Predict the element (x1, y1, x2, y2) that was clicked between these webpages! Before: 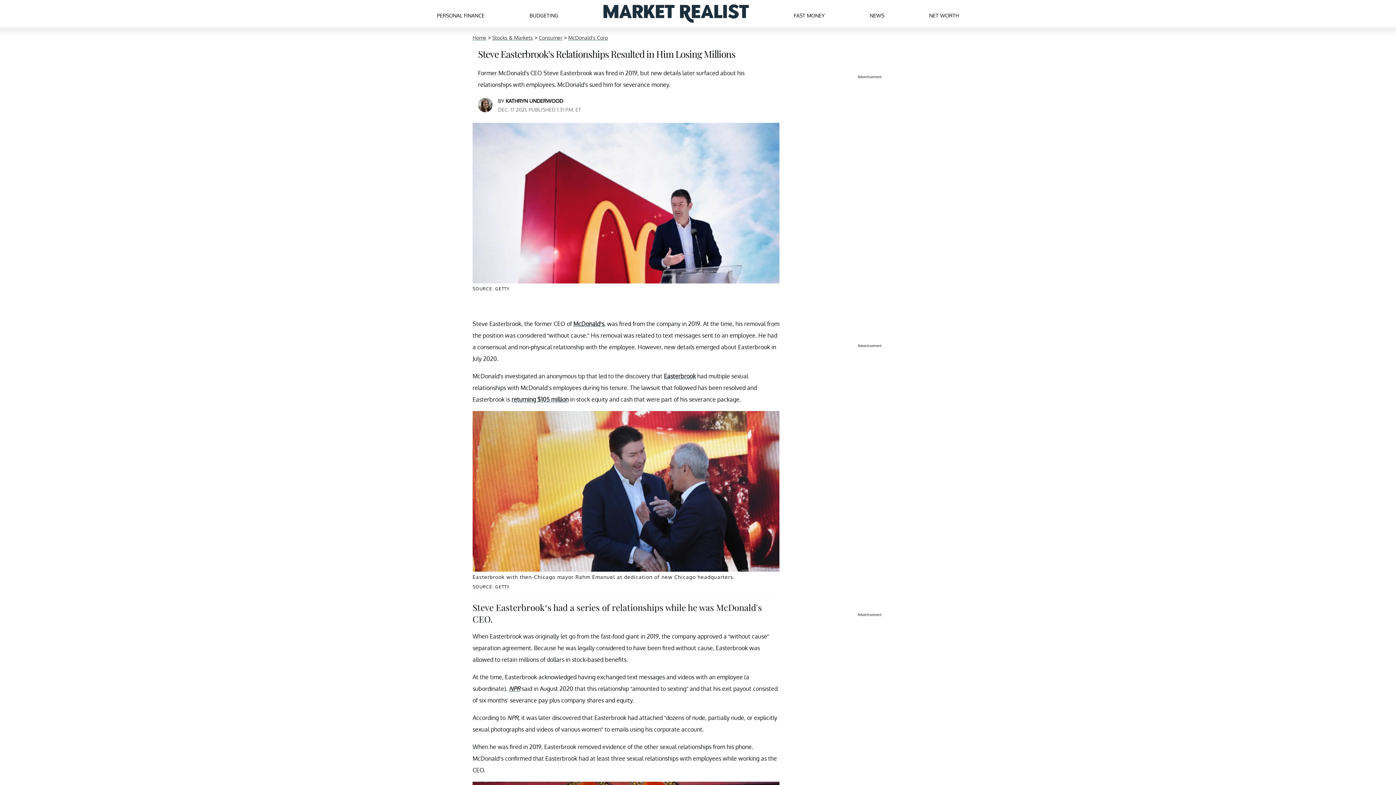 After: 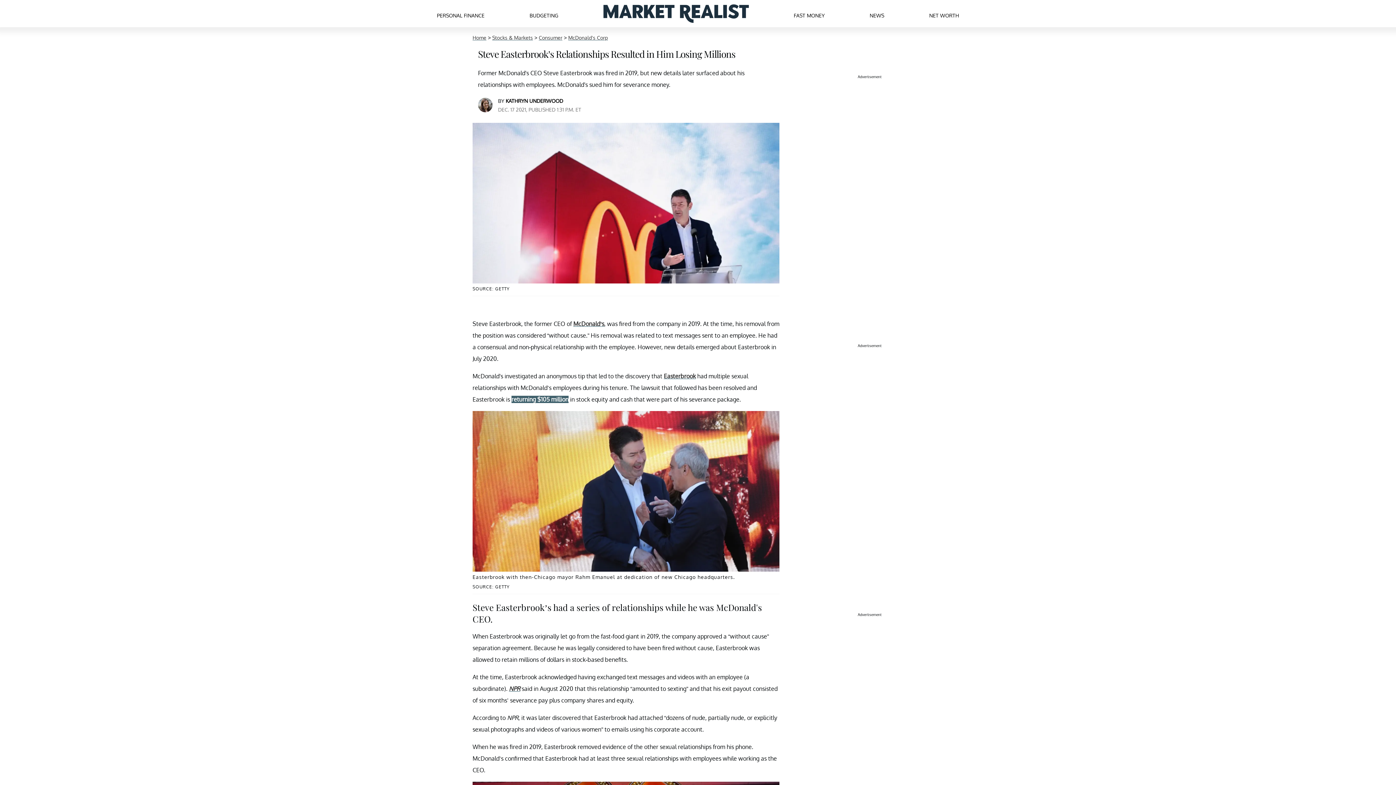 Action: bbox: (511, 395, 568, 403) label: returning $105 million